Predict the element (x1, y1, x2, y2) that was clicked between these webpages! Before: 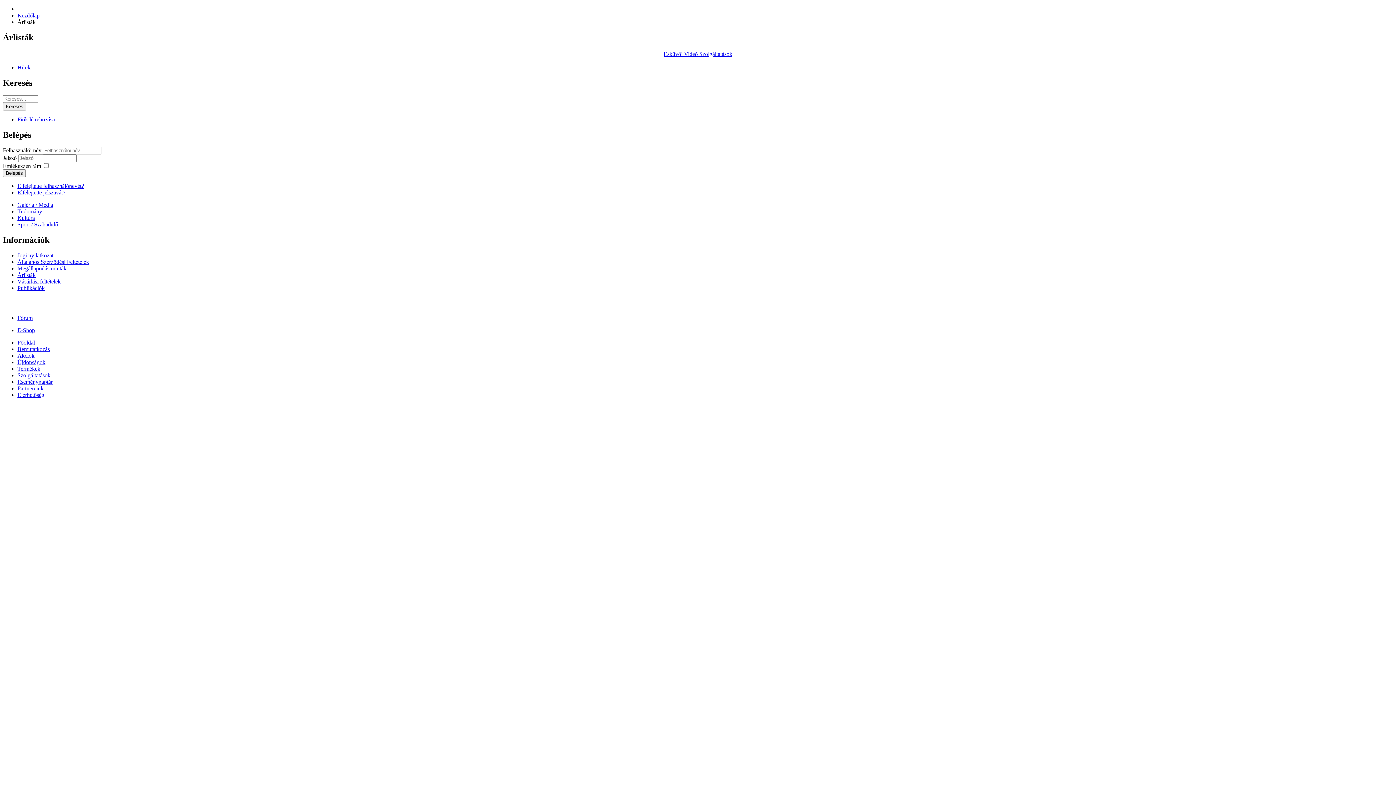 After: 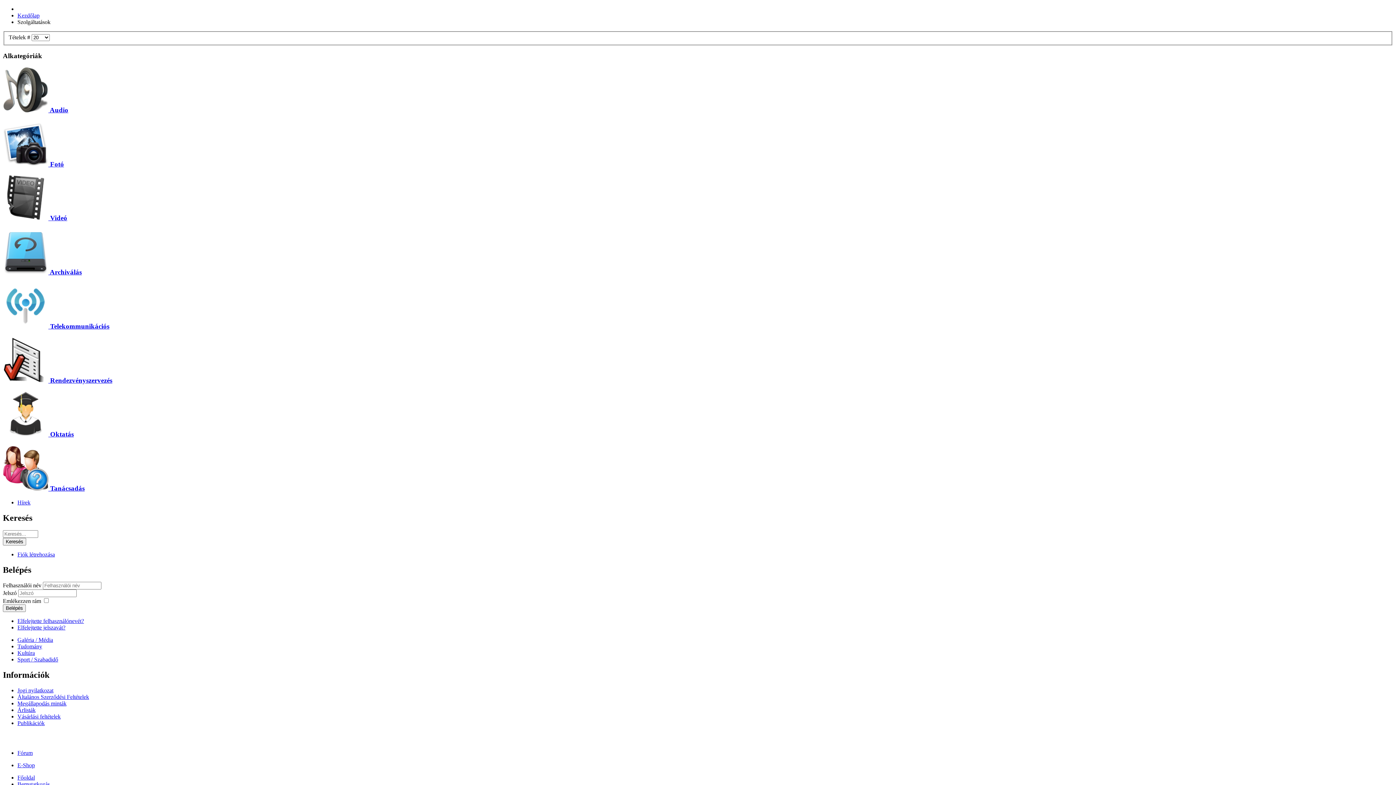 Action: label: Szolgáltatások bbox: (17, 372, 50, 378)